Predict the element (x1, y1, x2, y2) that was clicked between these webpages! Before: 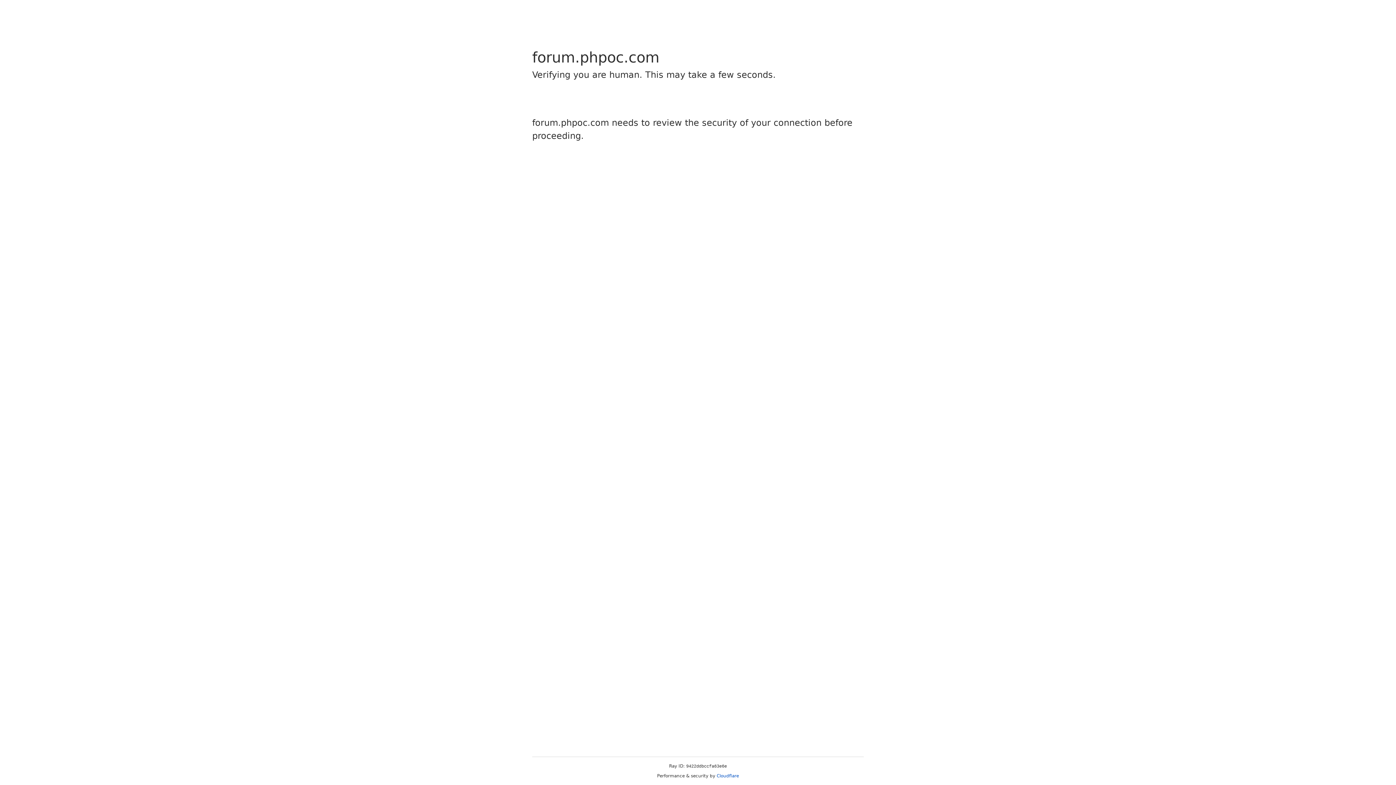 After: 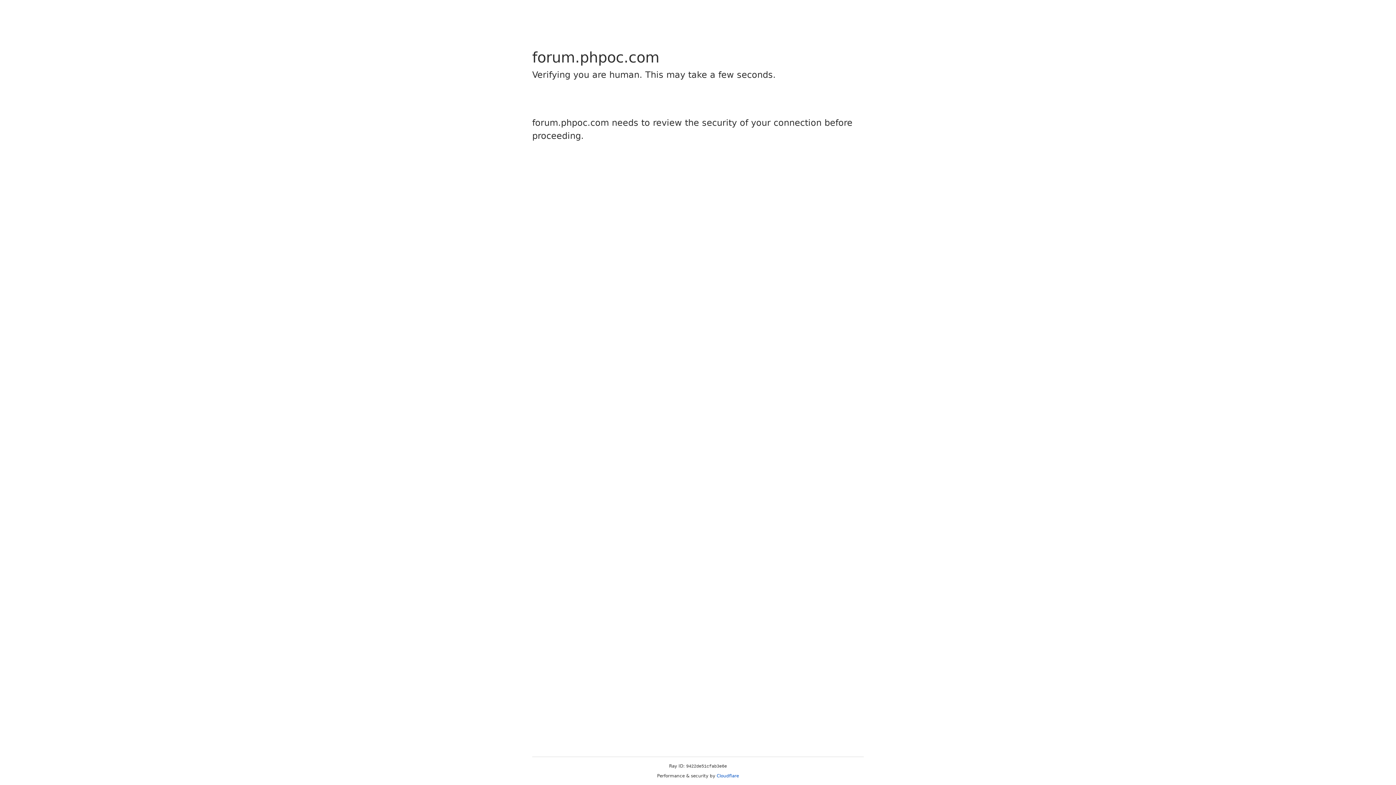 Action: label: Cloudflare bbox: (716, 773, 739, 778)